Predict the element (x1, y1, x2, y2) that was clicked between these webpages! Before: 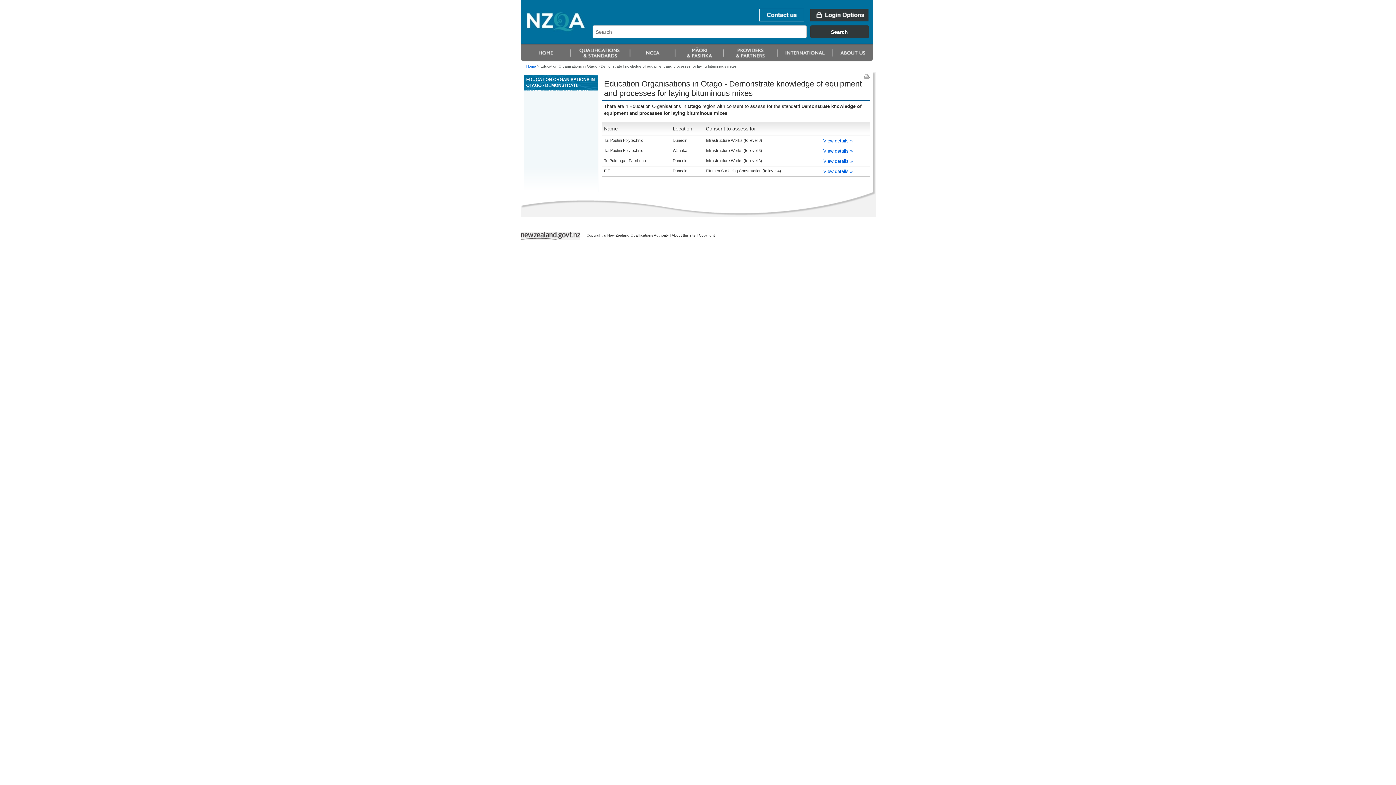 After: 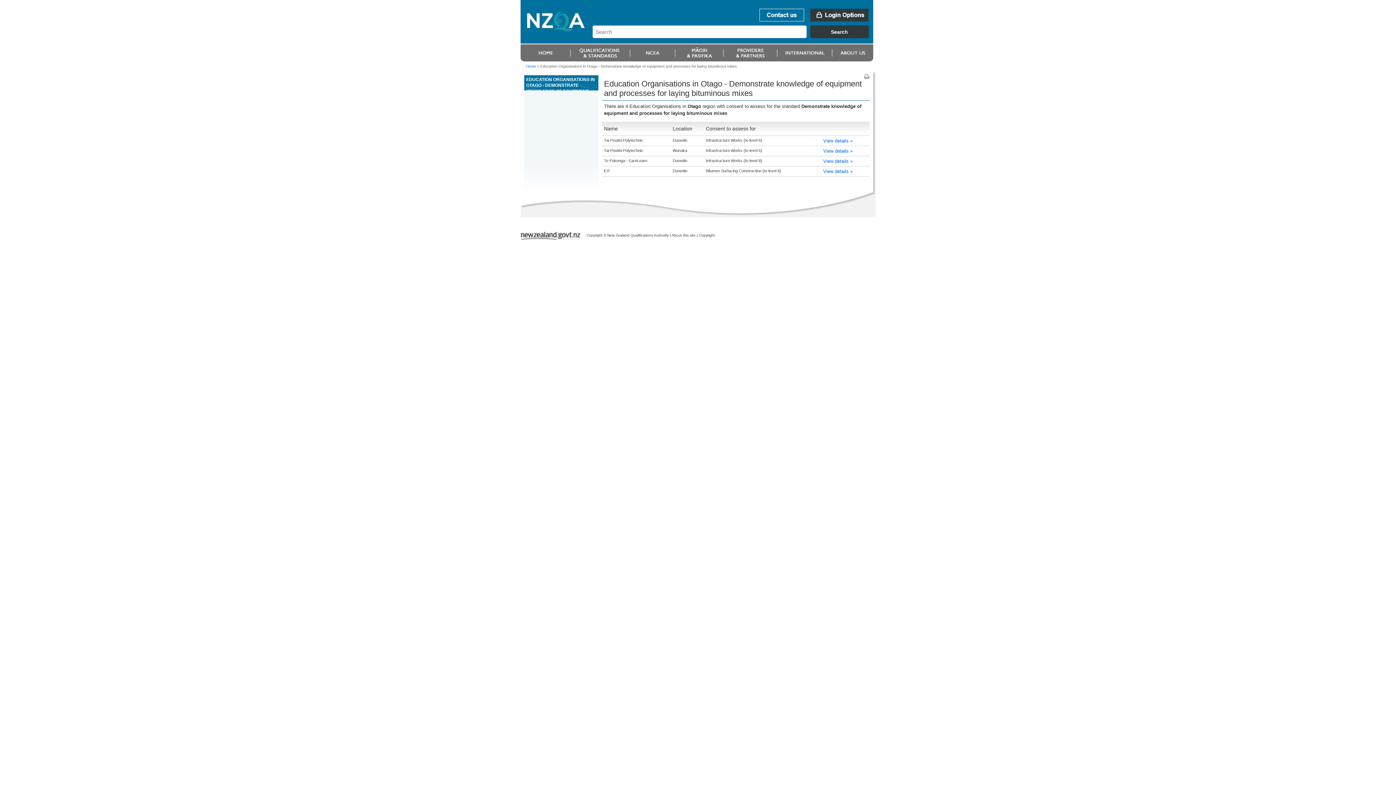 Action: bbox: (520, 232, 580, 240)